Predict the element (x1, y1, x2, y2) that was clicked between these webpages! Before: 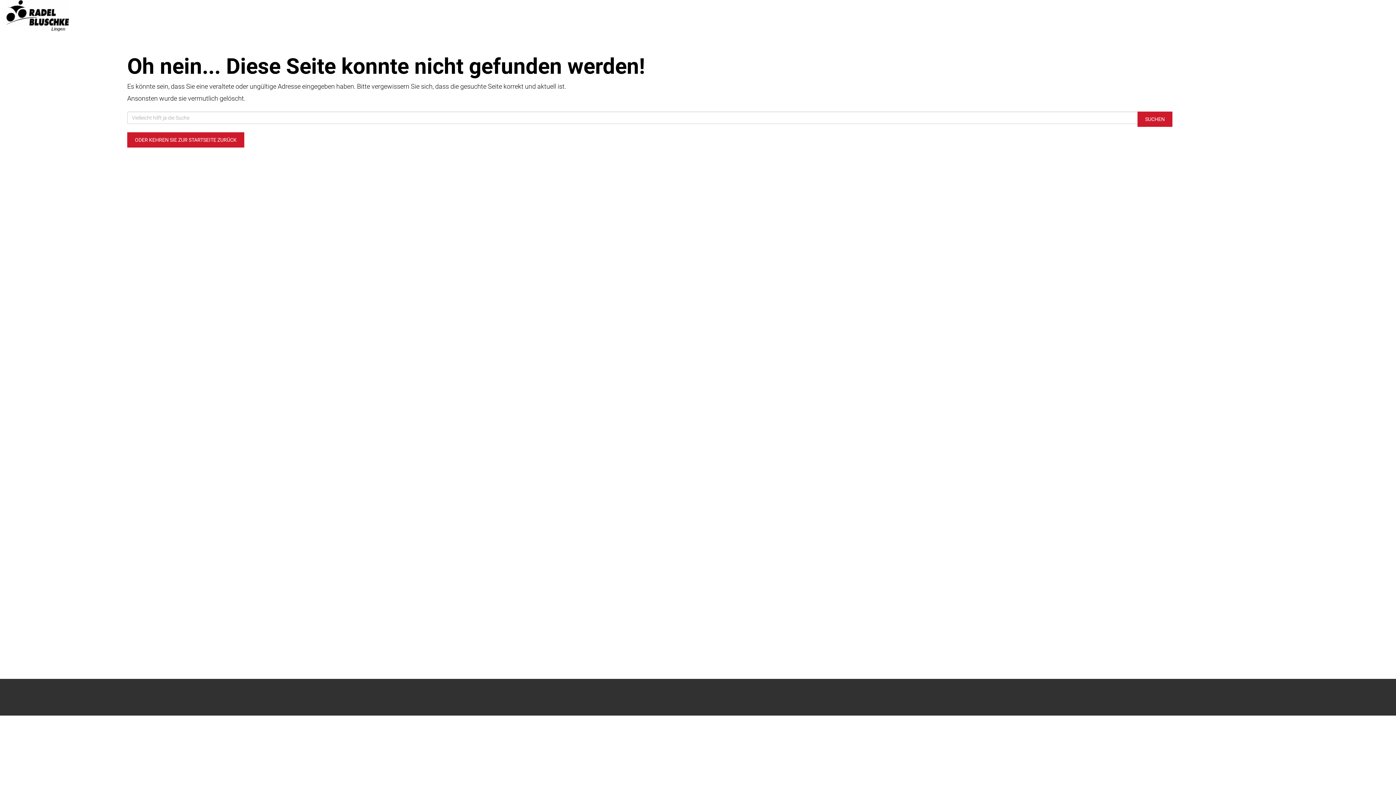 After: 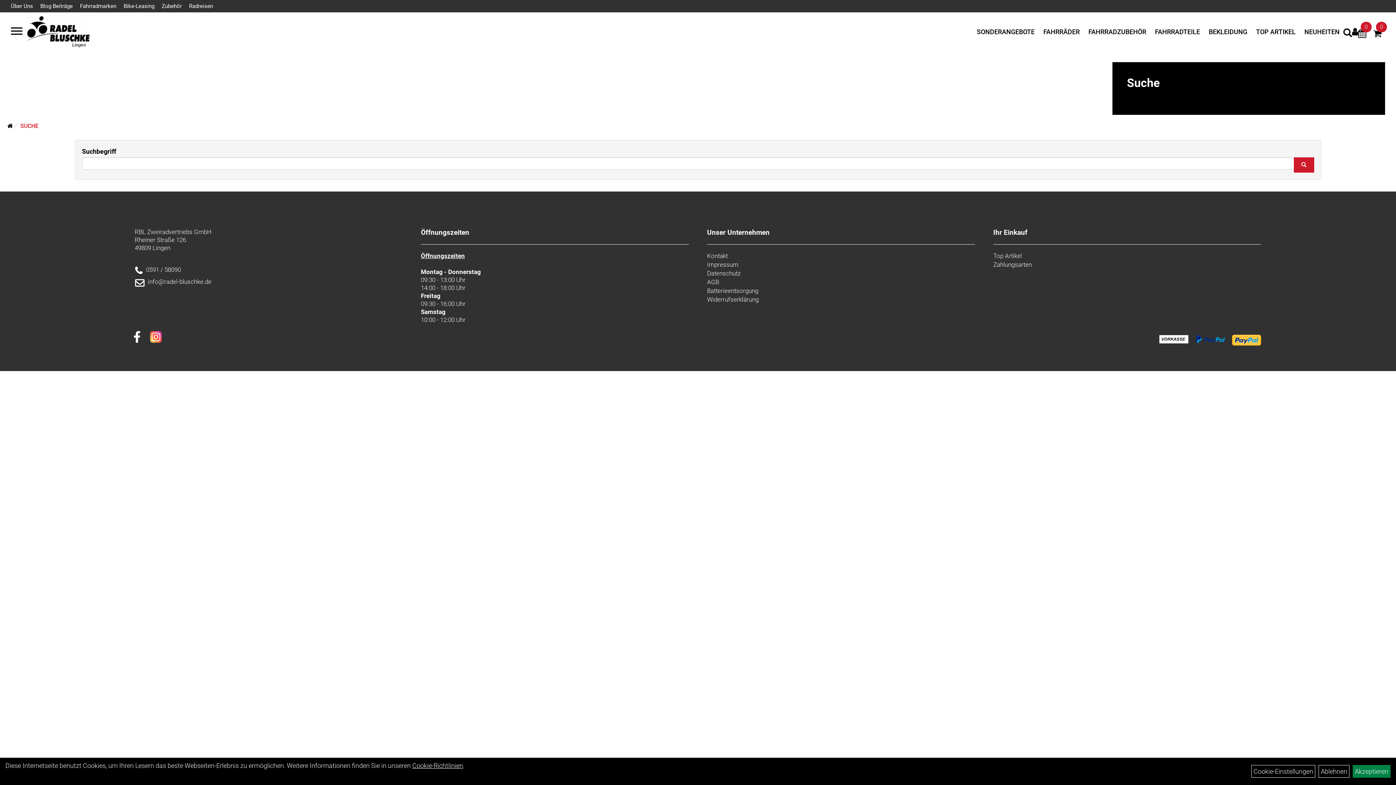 Action: bbox: (1137, 111, 1172, 126) label: SUCHEN